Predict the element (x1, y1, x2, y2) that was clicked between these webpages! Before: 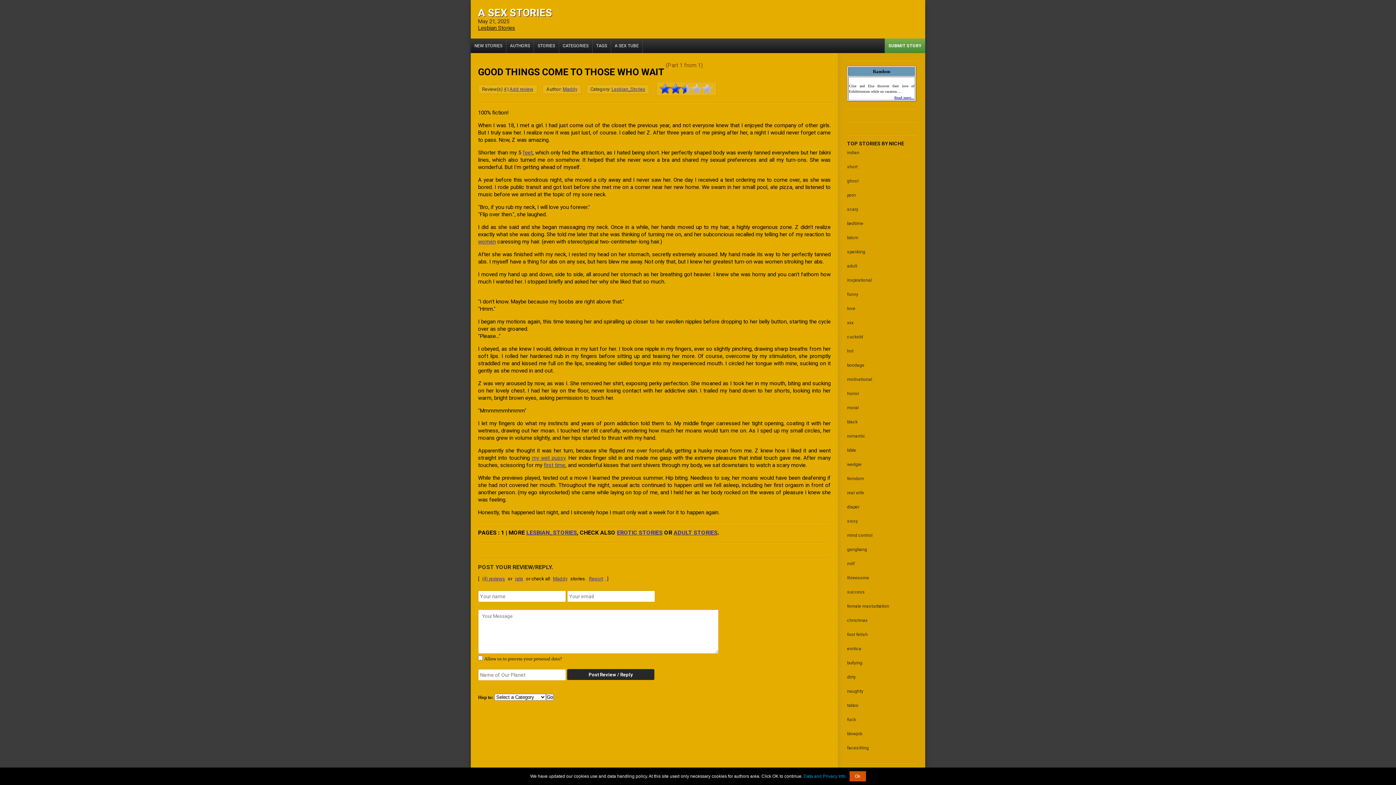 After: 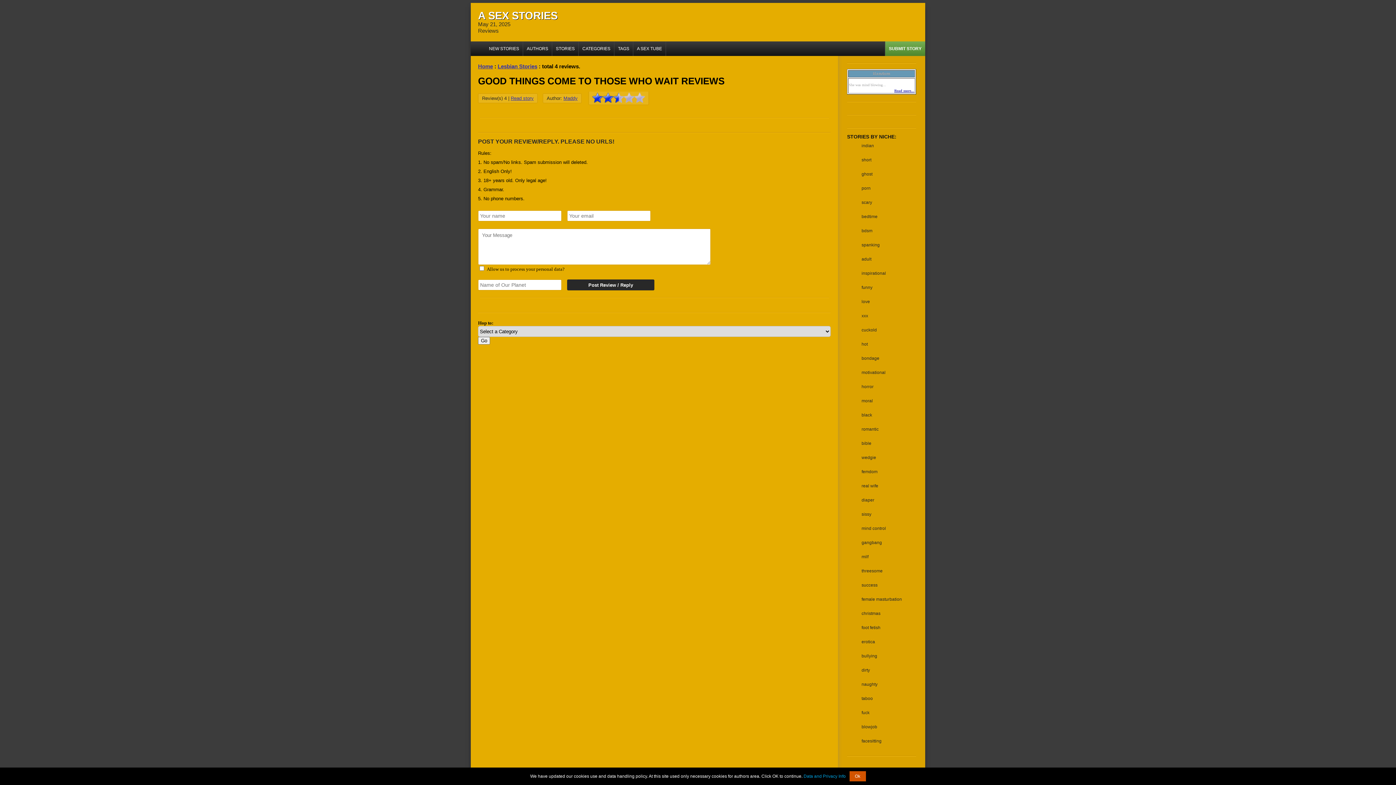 Action: label: (4) reviews bbox: (482, 576, 505, 581)